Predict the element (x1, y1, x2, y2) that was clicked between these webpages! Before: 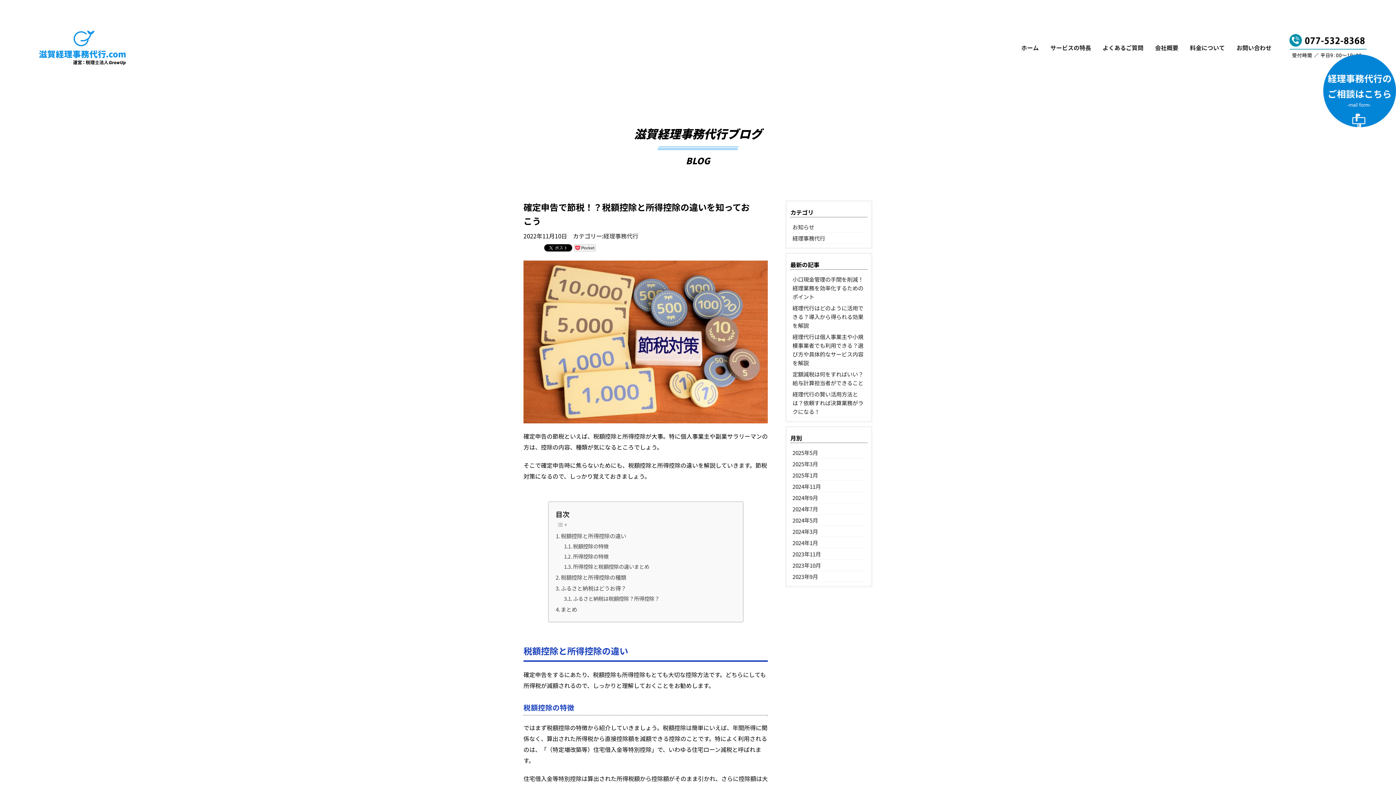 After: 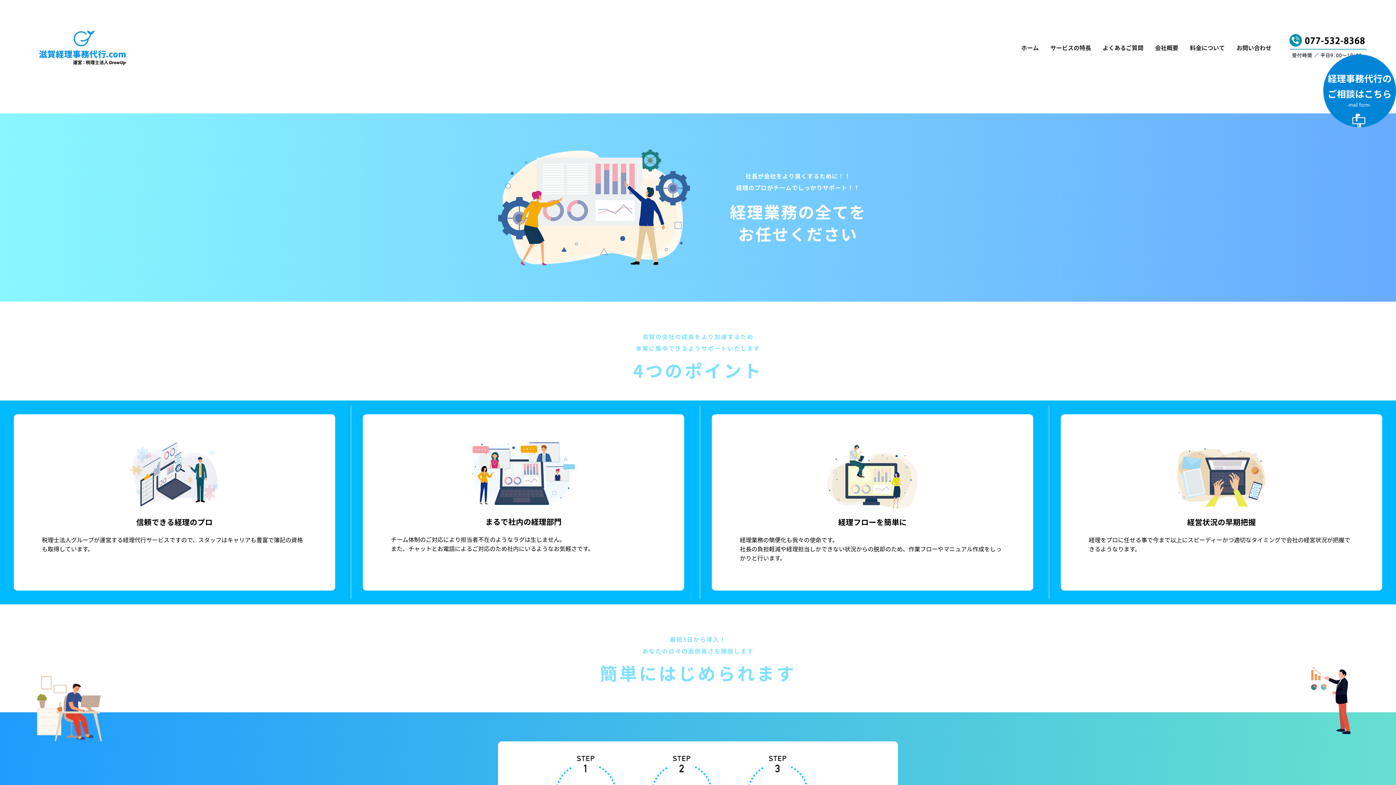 Action: bbox: (1044, 43, 1097, 51) label: サービスの特長